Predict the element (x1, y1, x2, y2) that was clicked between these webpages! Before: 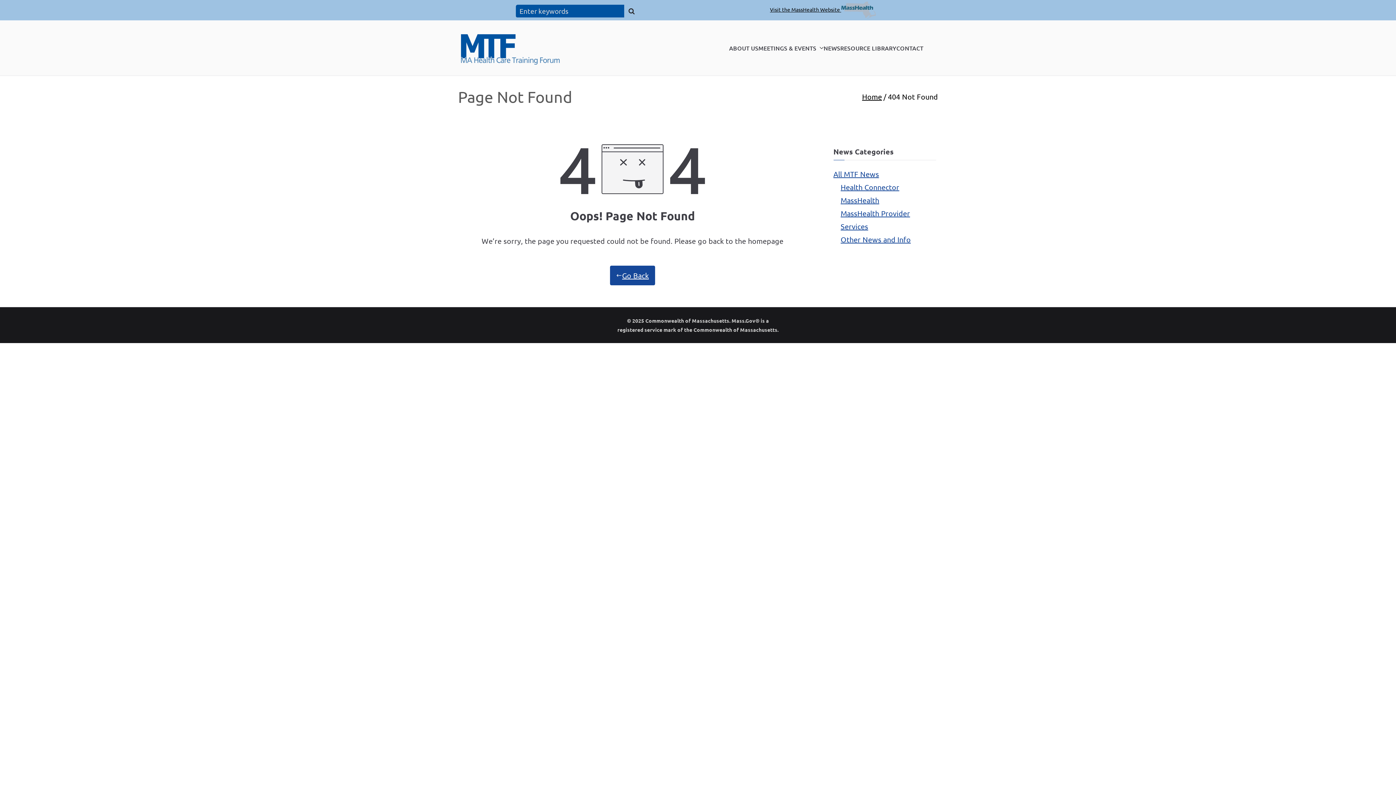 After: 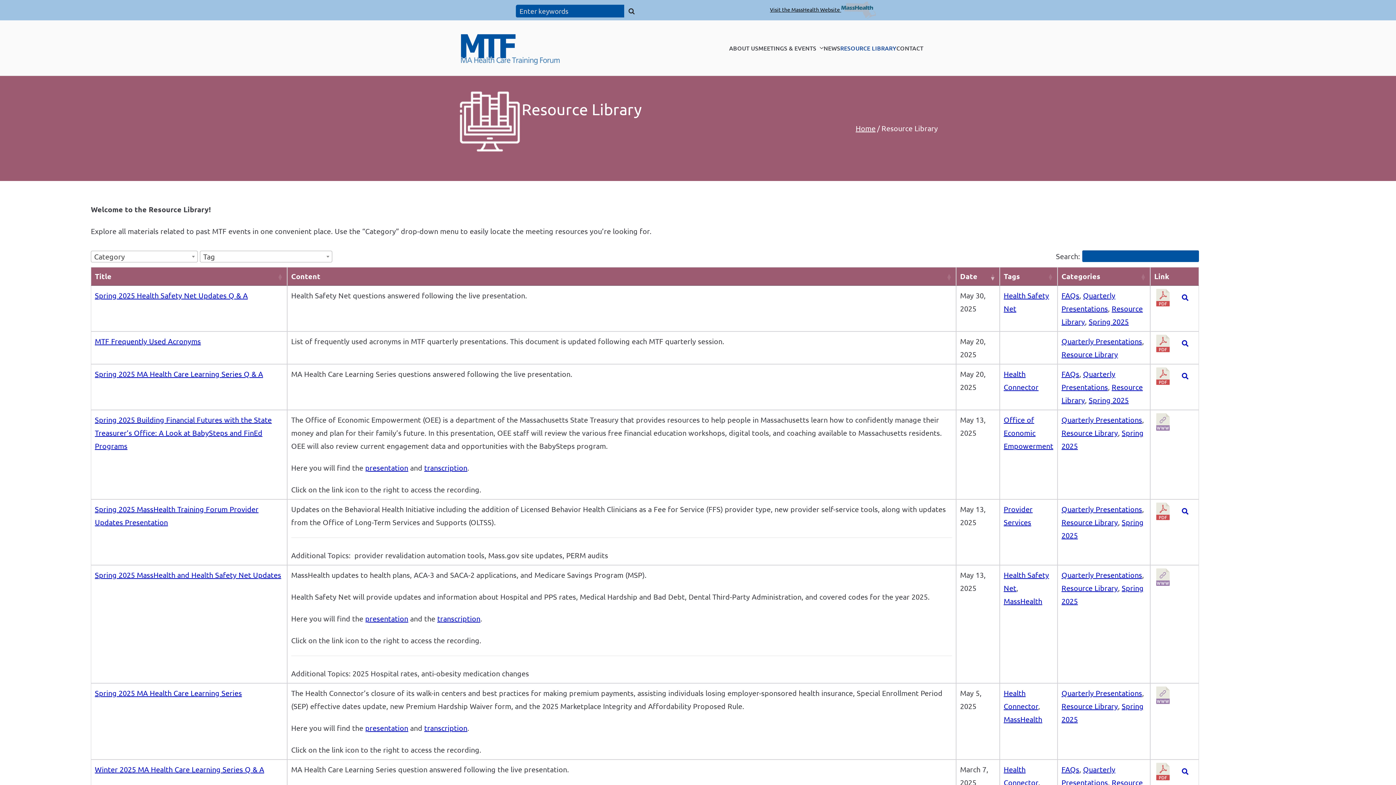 Action: label: RESOURCE LIBRARY bbox: (840, 42, 896, 53)